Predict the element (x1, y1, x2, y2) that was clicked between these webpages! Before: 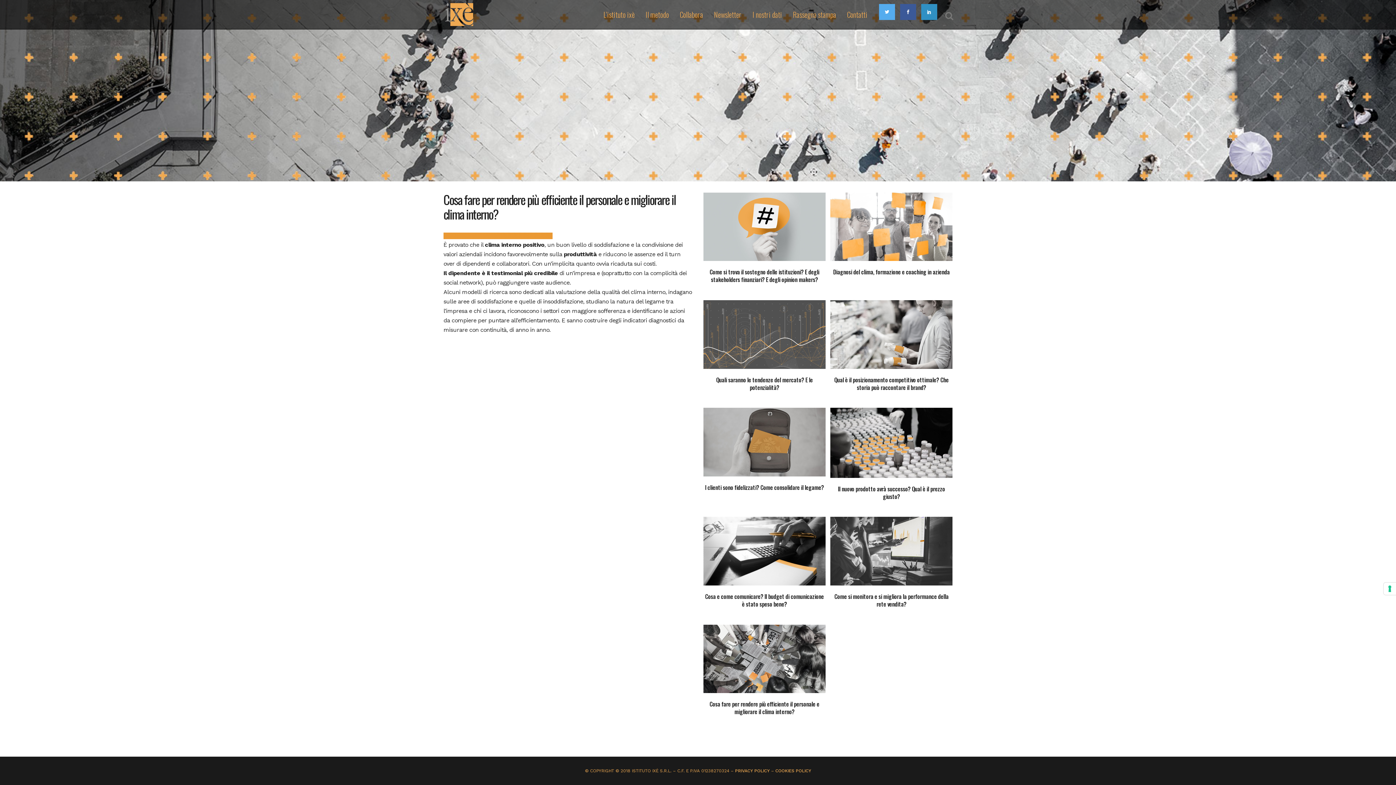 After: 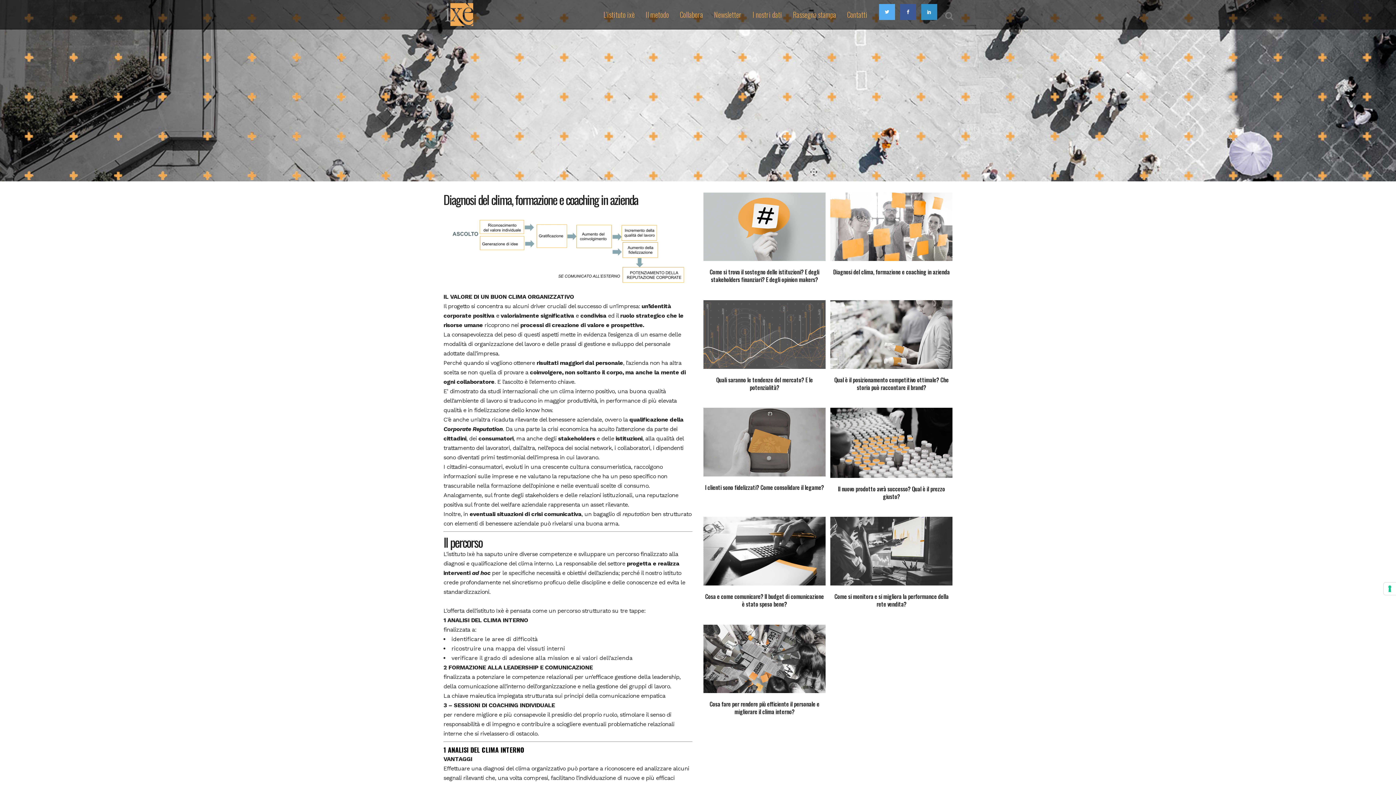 Action: bbox: (830, 192, 952, 261)